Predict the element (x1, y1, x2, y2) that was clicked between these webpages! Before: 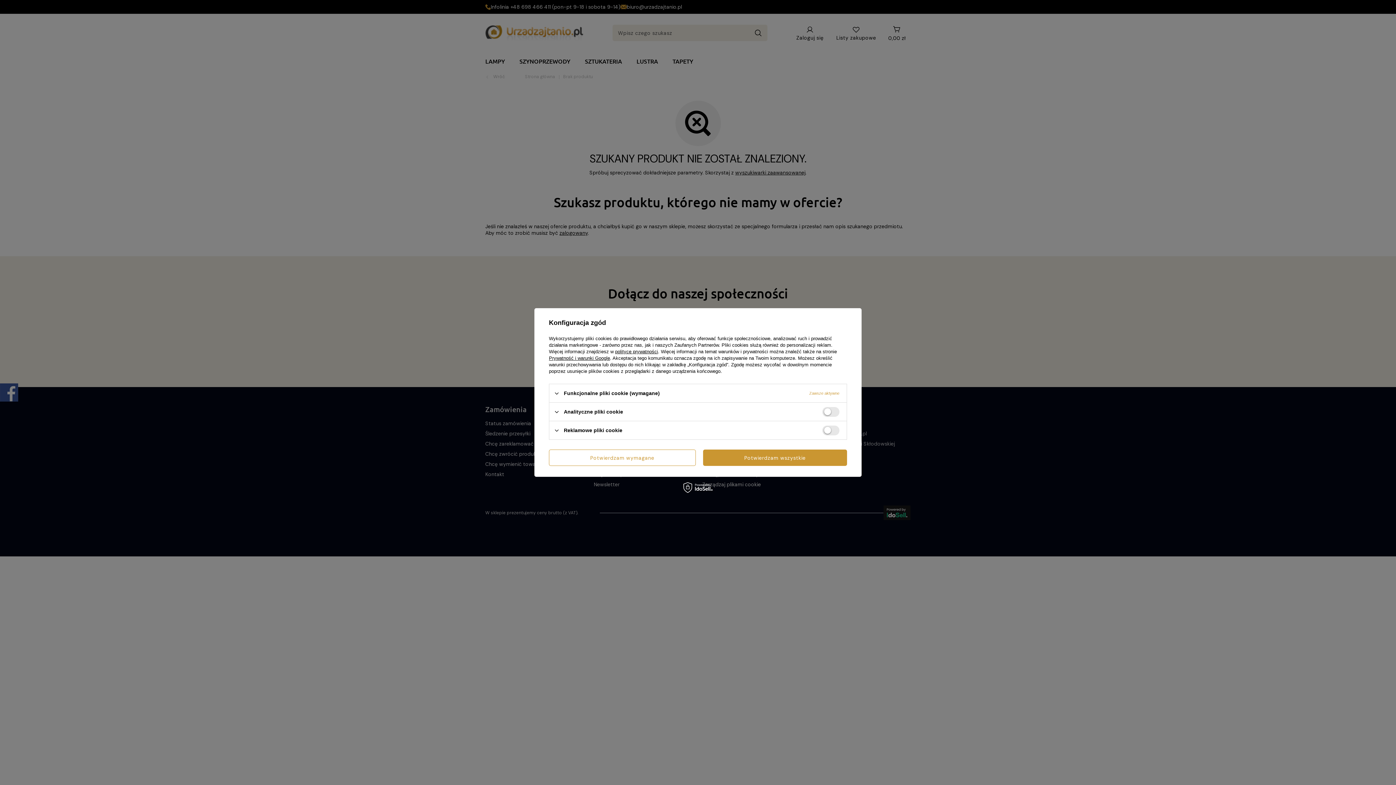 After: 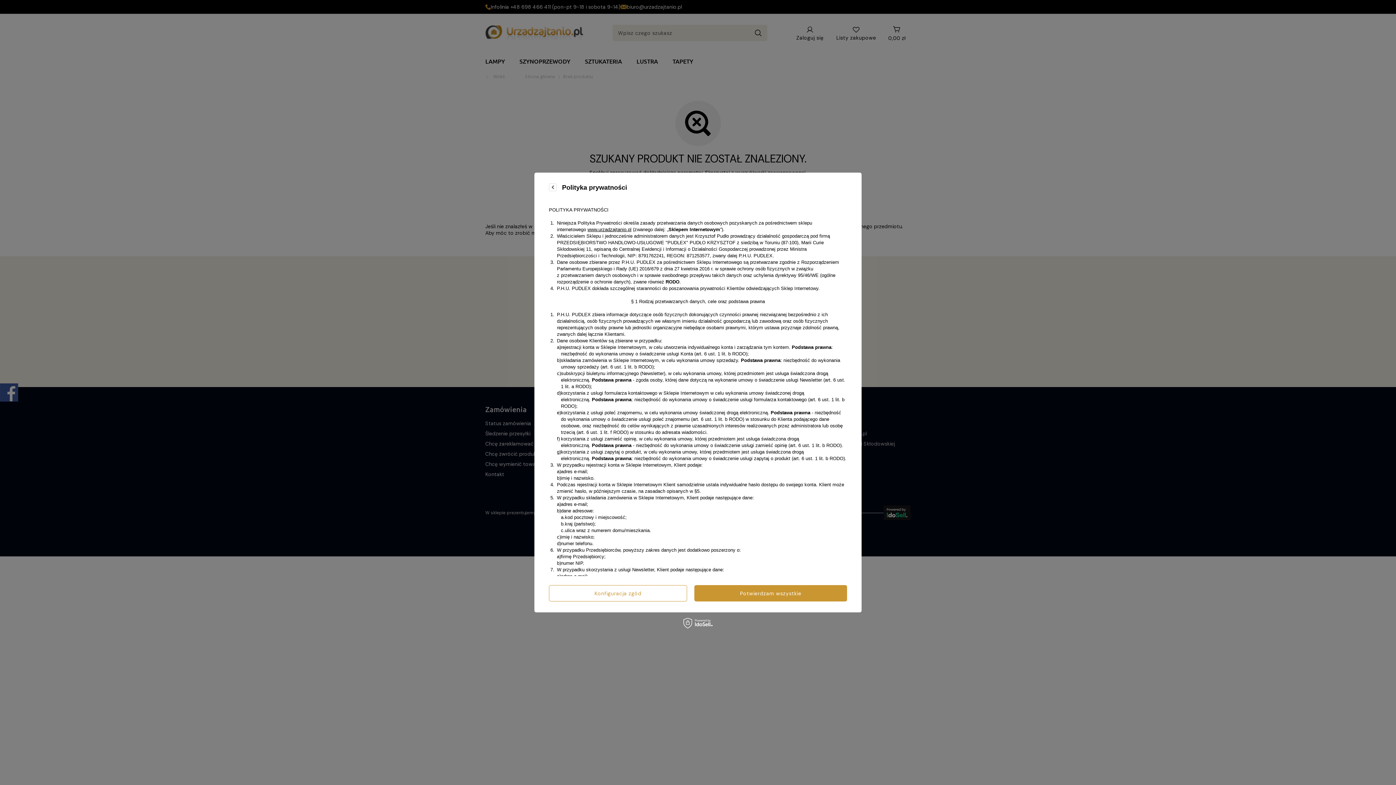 Action: label: polityce prywatności bbox: (615, 349, 658, 354)